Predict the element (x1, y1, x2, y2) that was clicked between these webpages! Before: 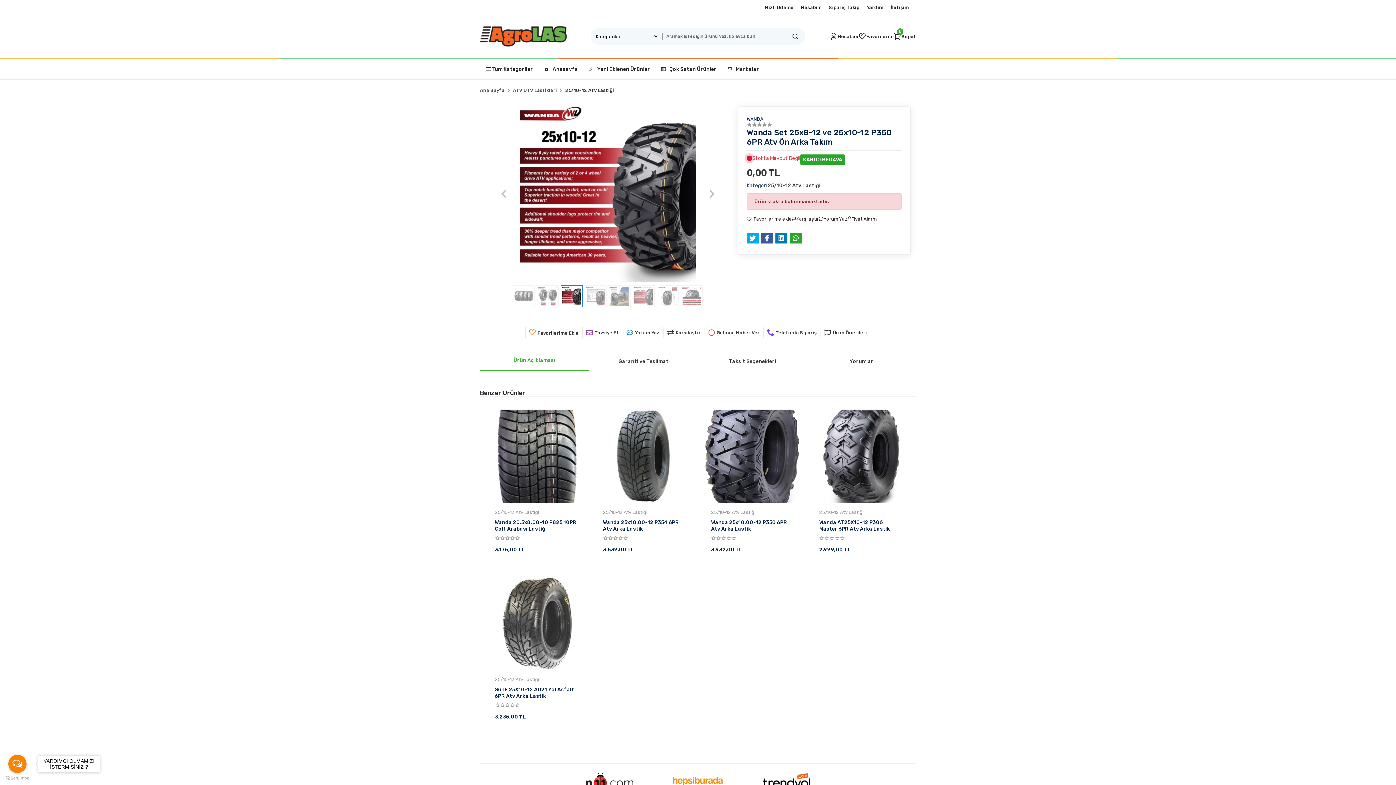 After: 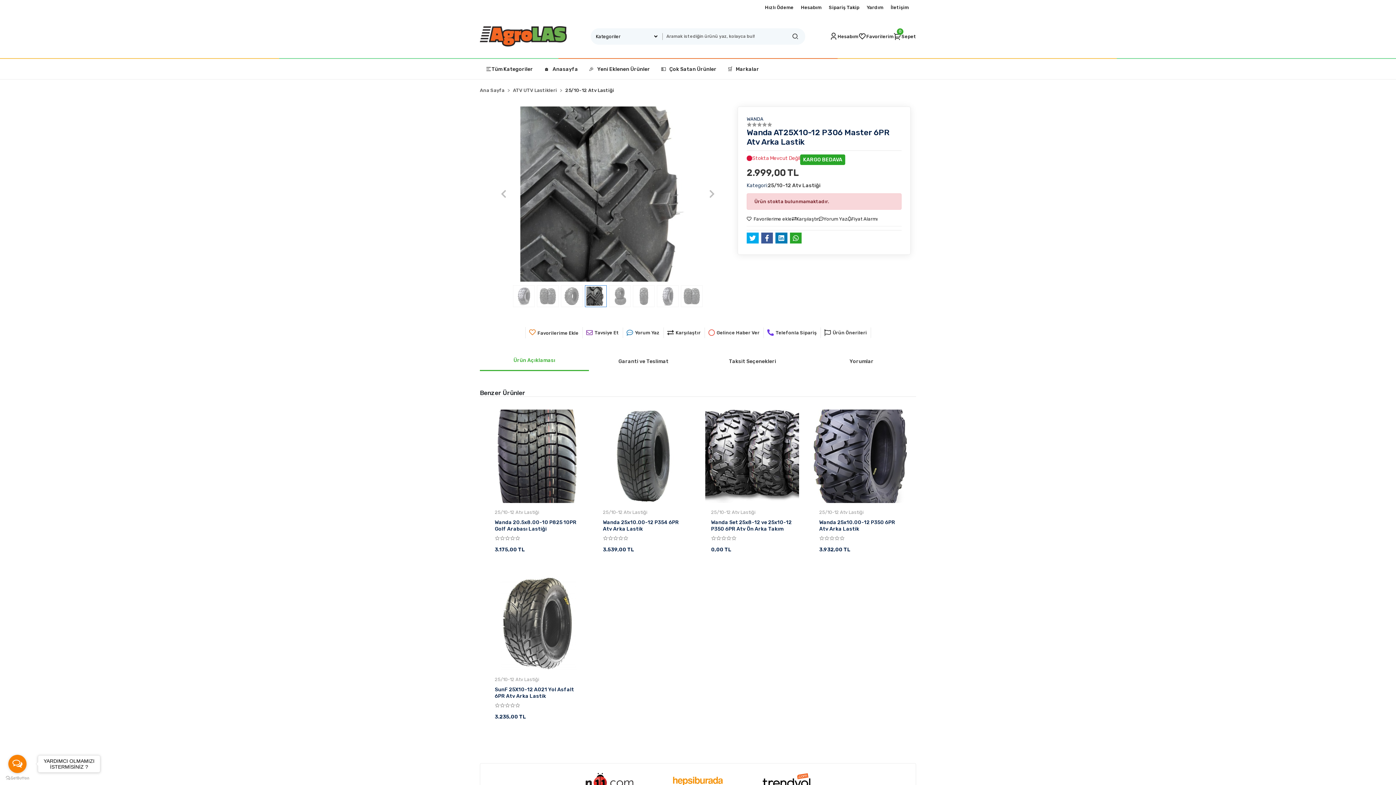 Action: bbox: (819, 519, 901, 532) label: Wanda AT25X10-12 P306 Master 6PR Atv Arka Lastik